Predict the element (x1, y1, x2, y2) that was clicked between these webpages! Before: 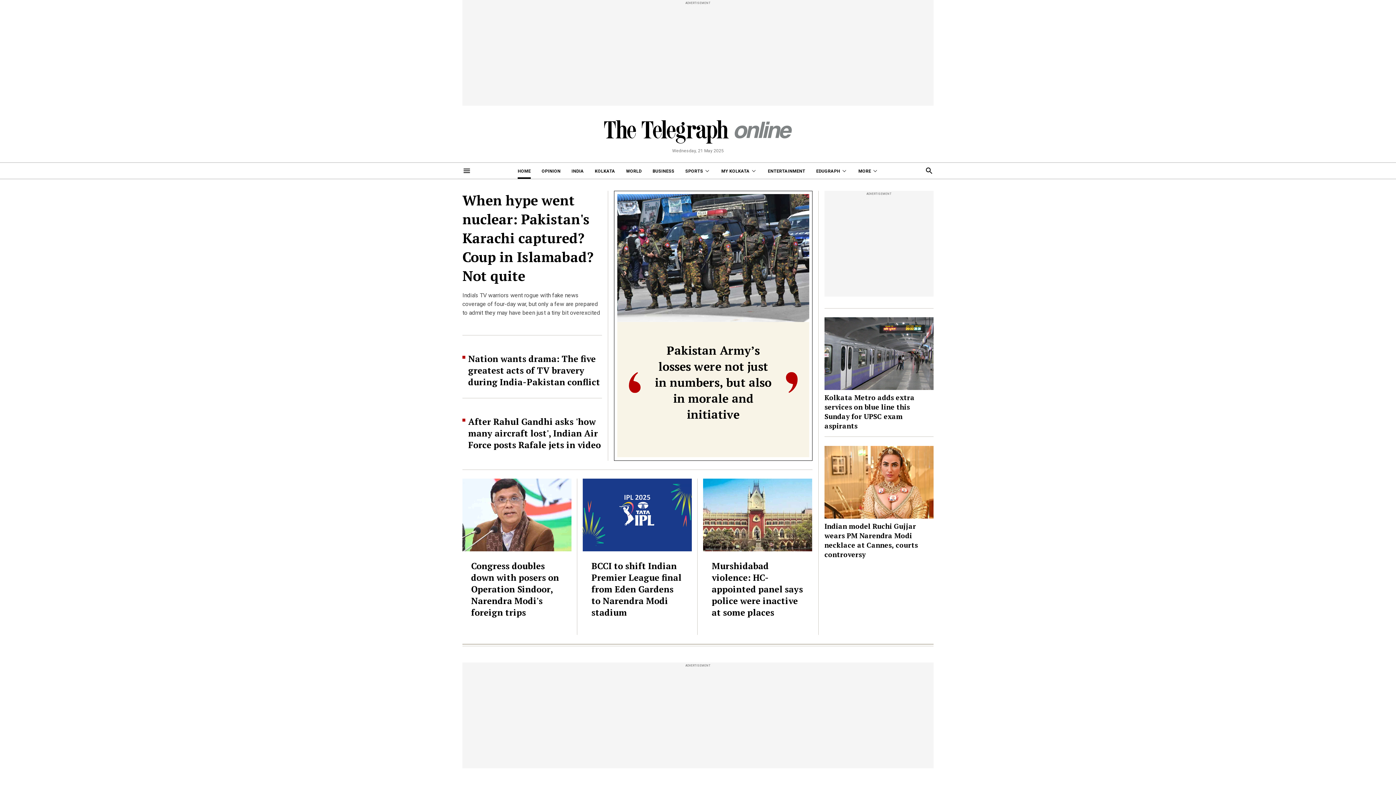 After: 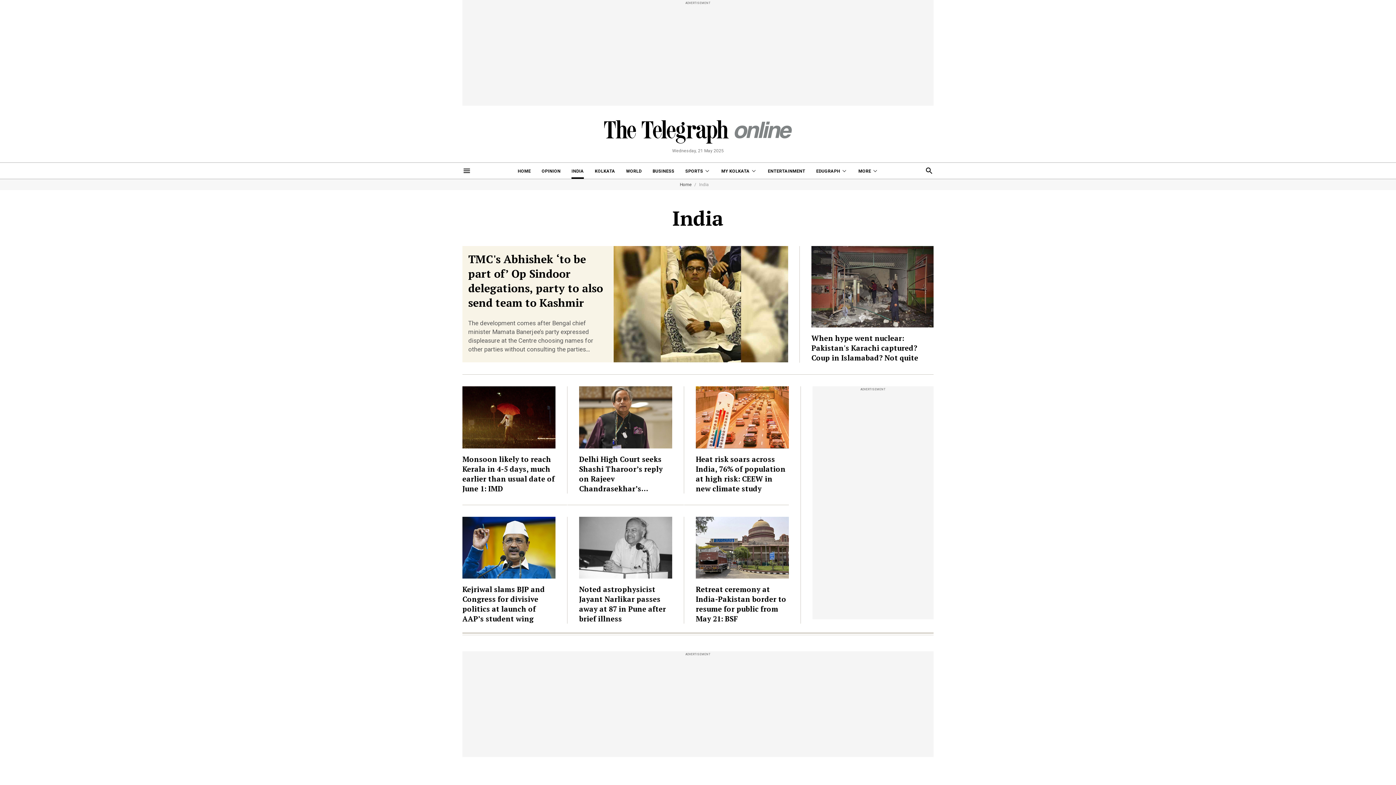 Action: bbox: (571, 162, 584, 178) label: INDIA